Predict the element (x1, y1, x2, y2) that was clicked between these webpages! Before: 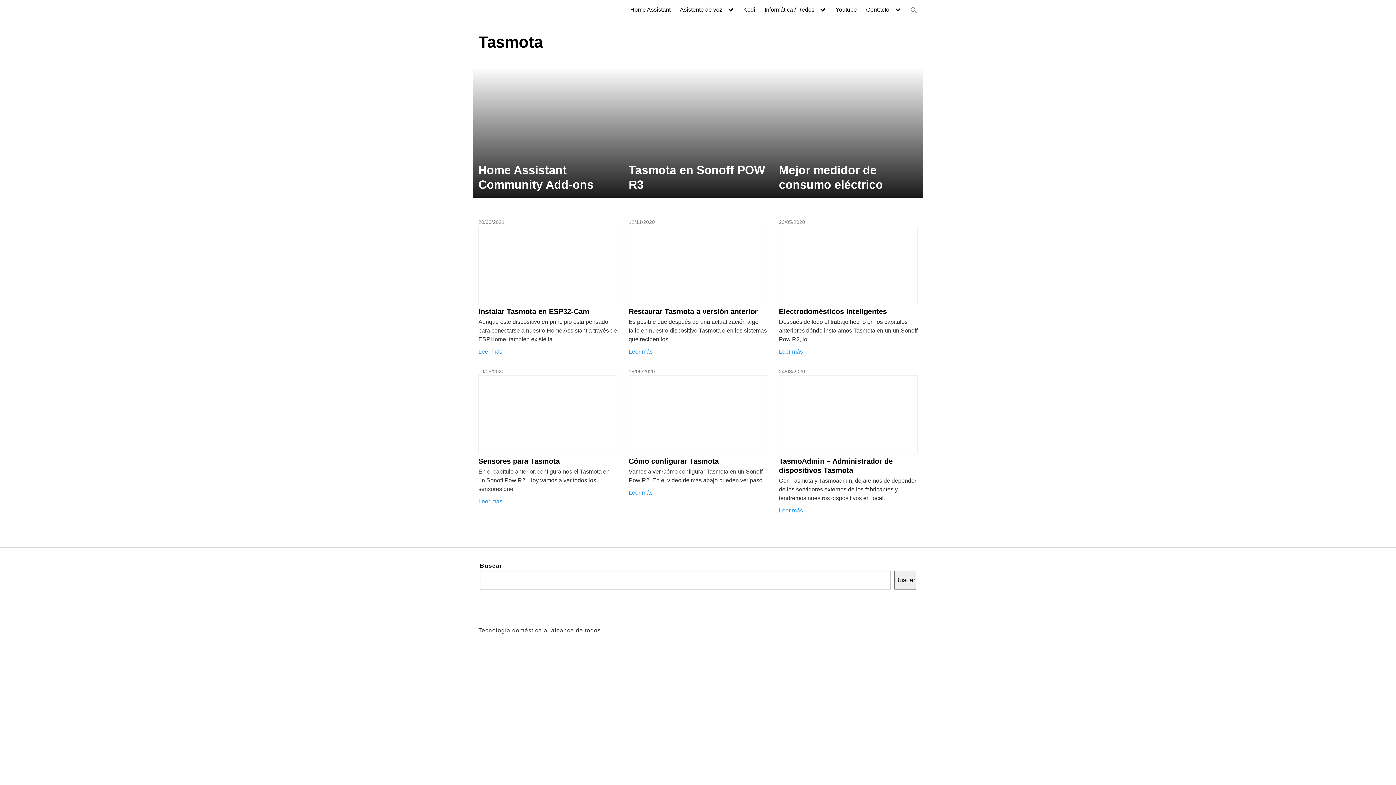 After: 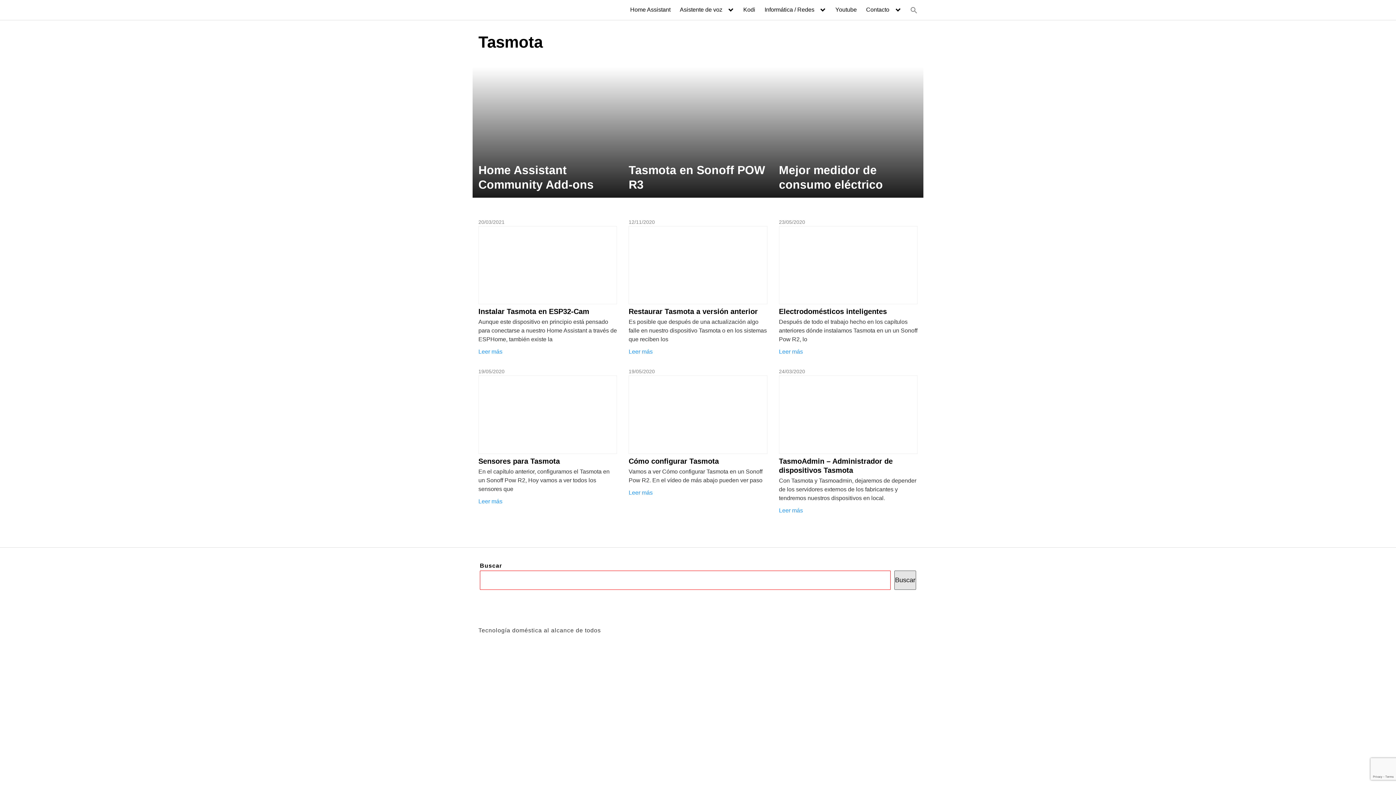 Action: bbox: (894, 570, 916, 590) label: Buscar